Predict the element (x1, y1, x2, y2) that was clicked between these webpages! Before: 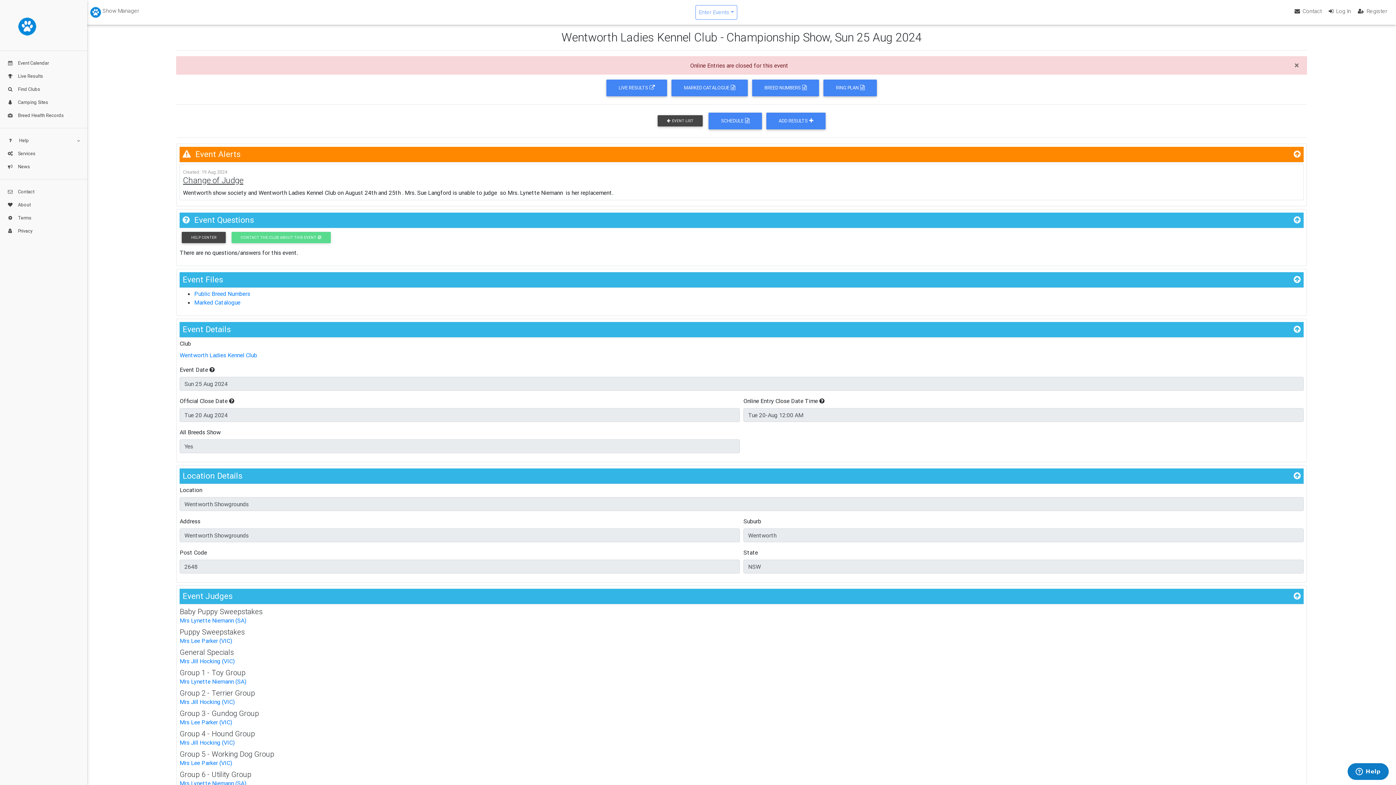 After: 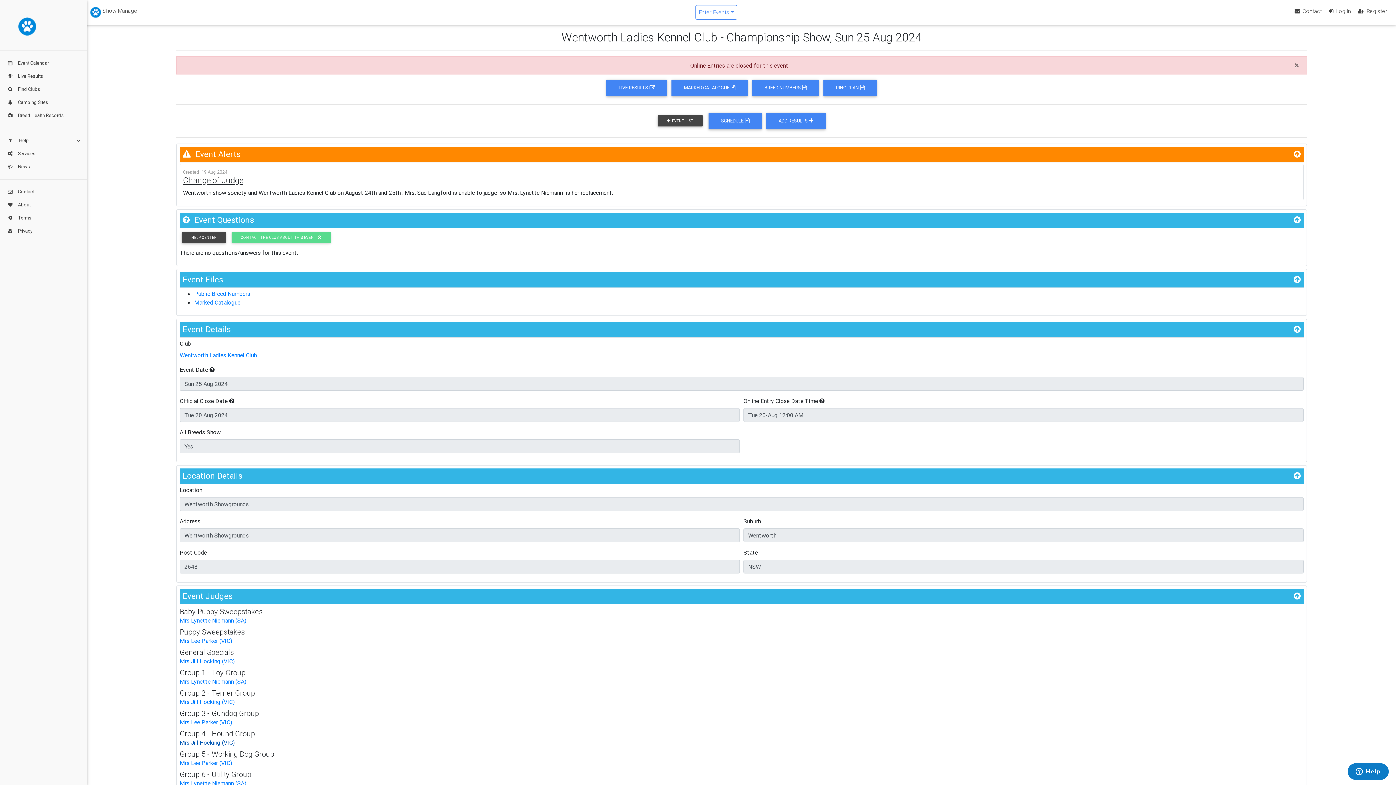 Action: bbox: (179, 739, 234, 746) label: Mrs Jill Hocking (VIC)